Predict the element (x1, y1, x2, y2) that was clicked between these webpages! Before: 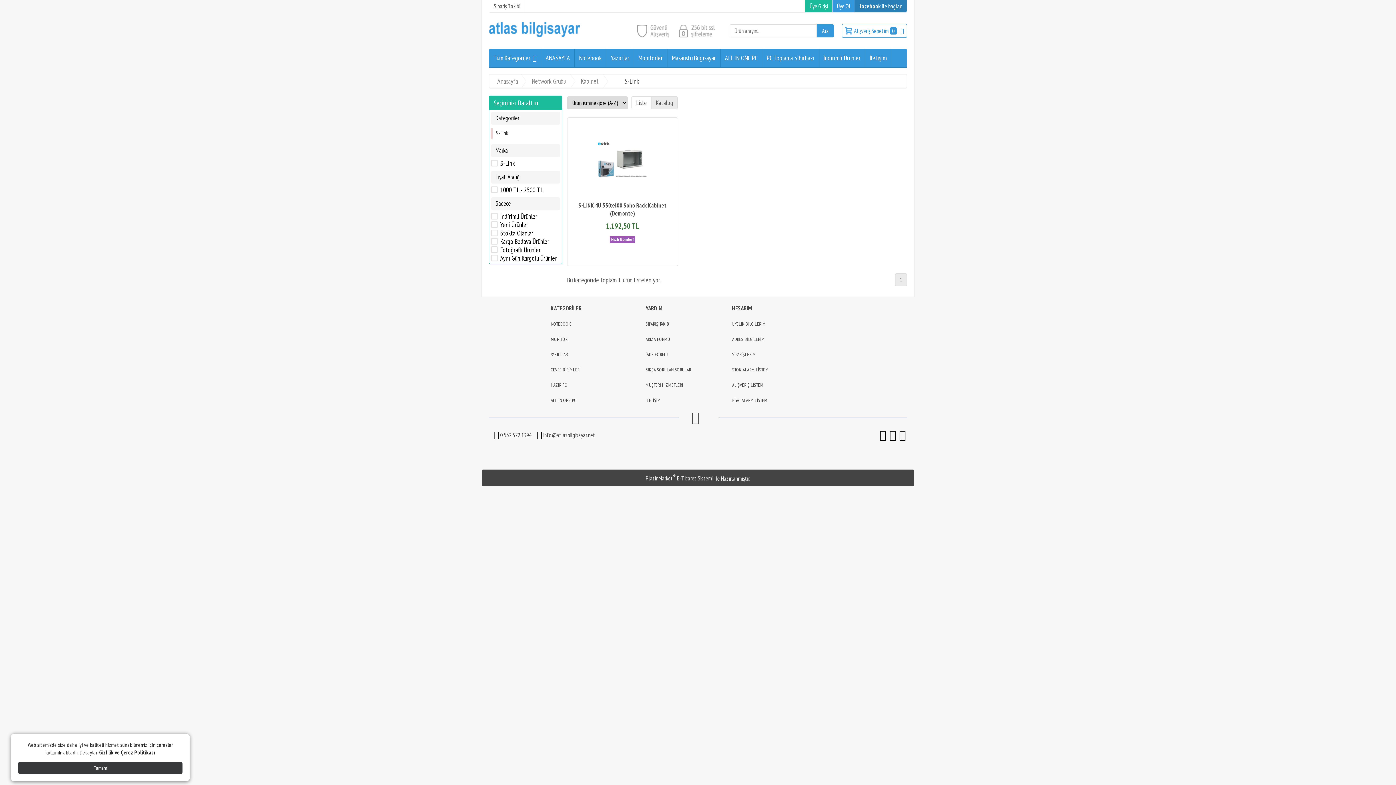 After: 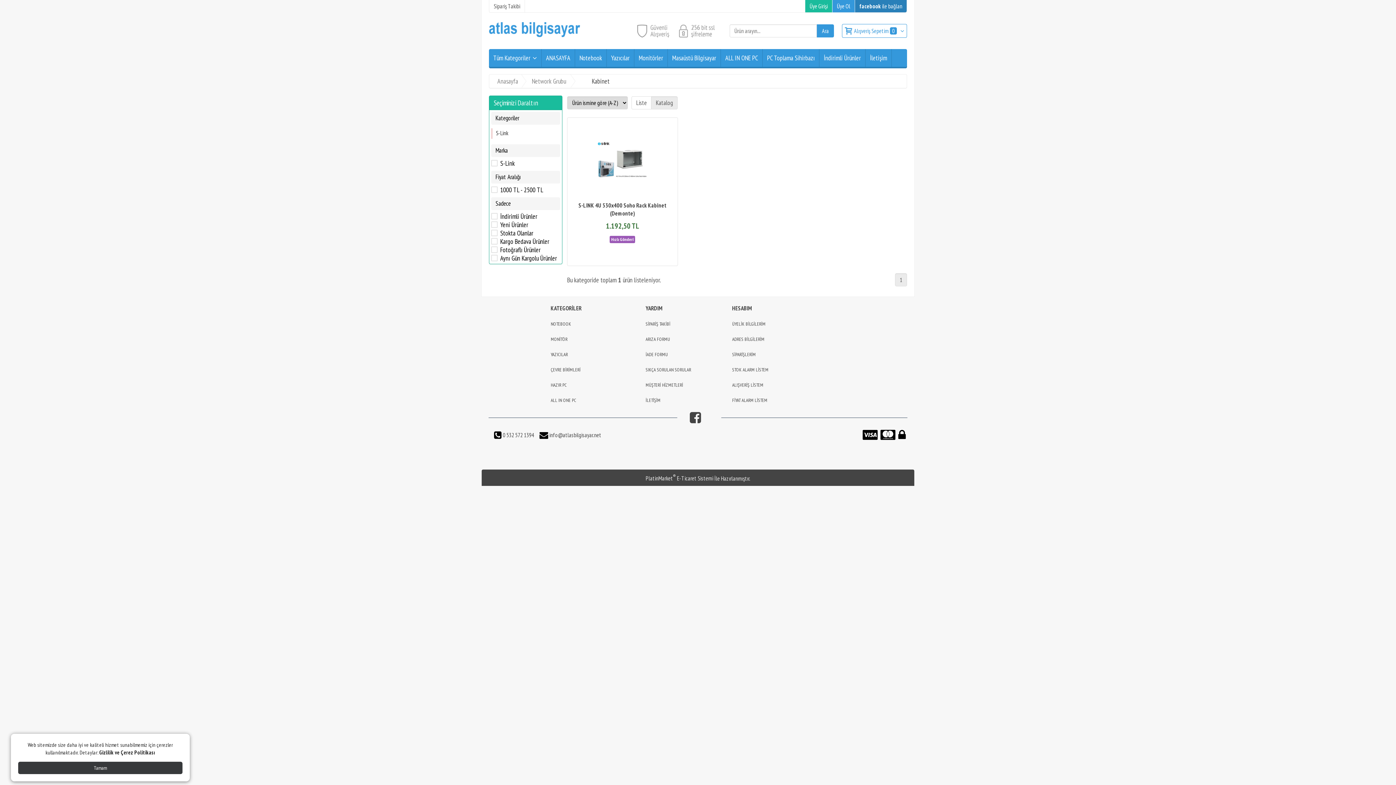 Action: label: Kabinet bbox: (570, 77, 598, 85)